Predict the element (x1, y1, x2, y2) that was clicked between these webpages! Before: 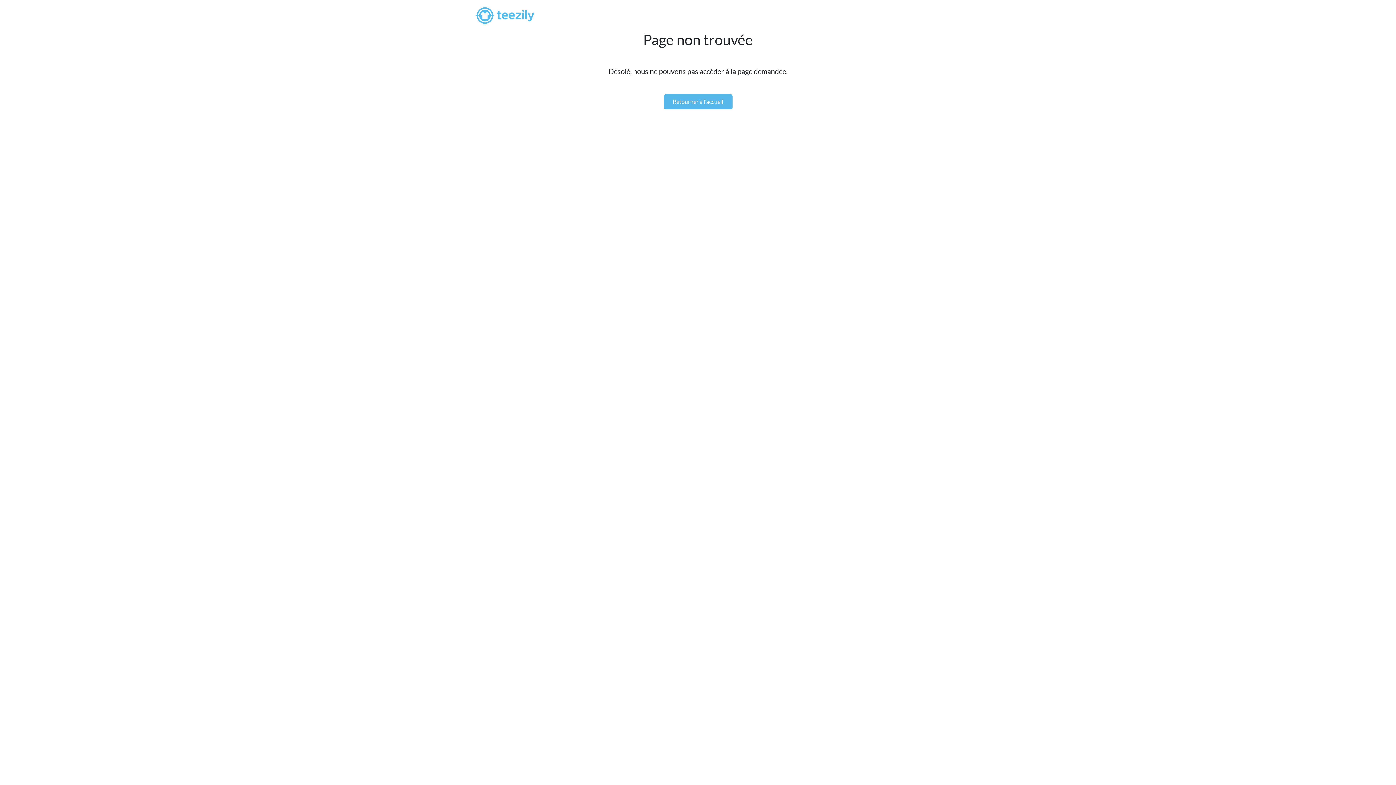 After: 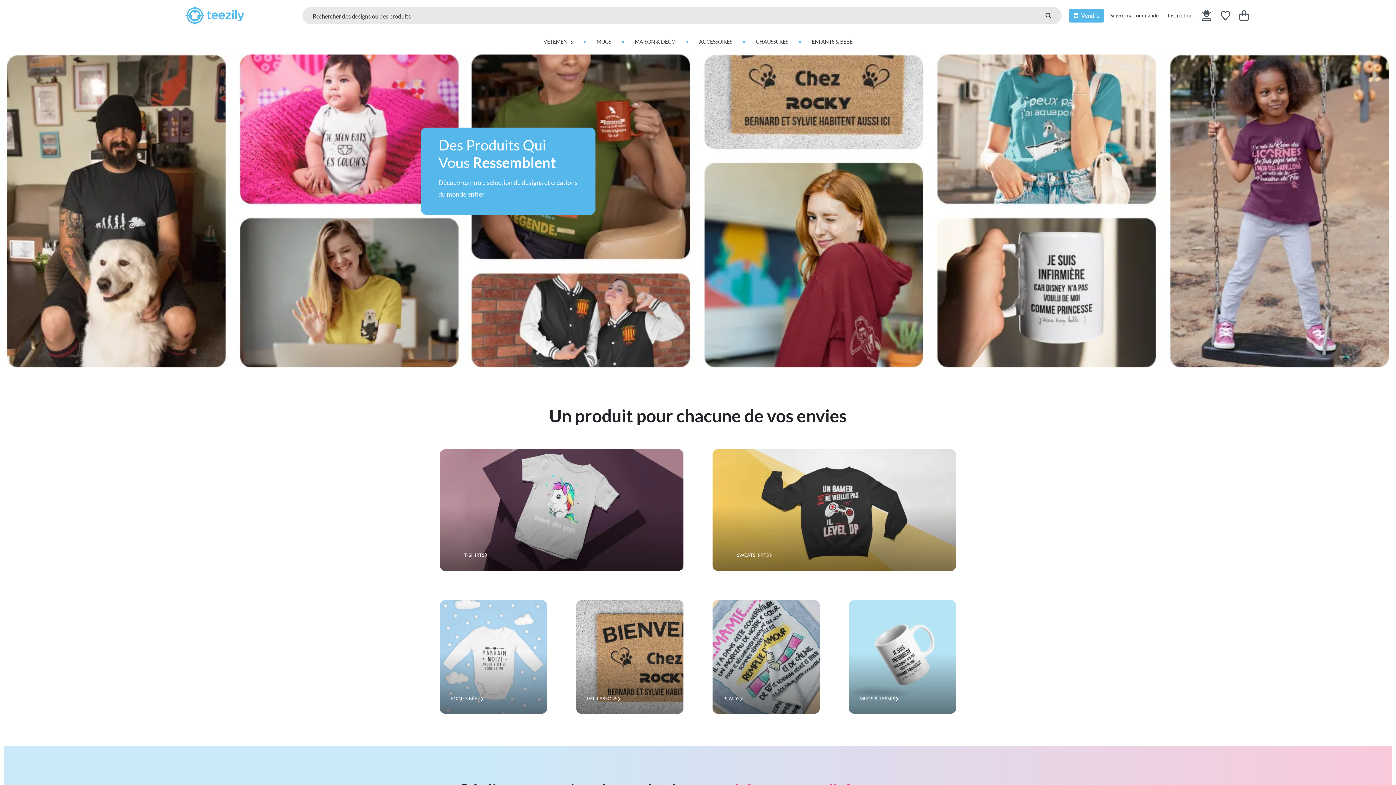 Action: bbox: (432, 2, 578, 28)